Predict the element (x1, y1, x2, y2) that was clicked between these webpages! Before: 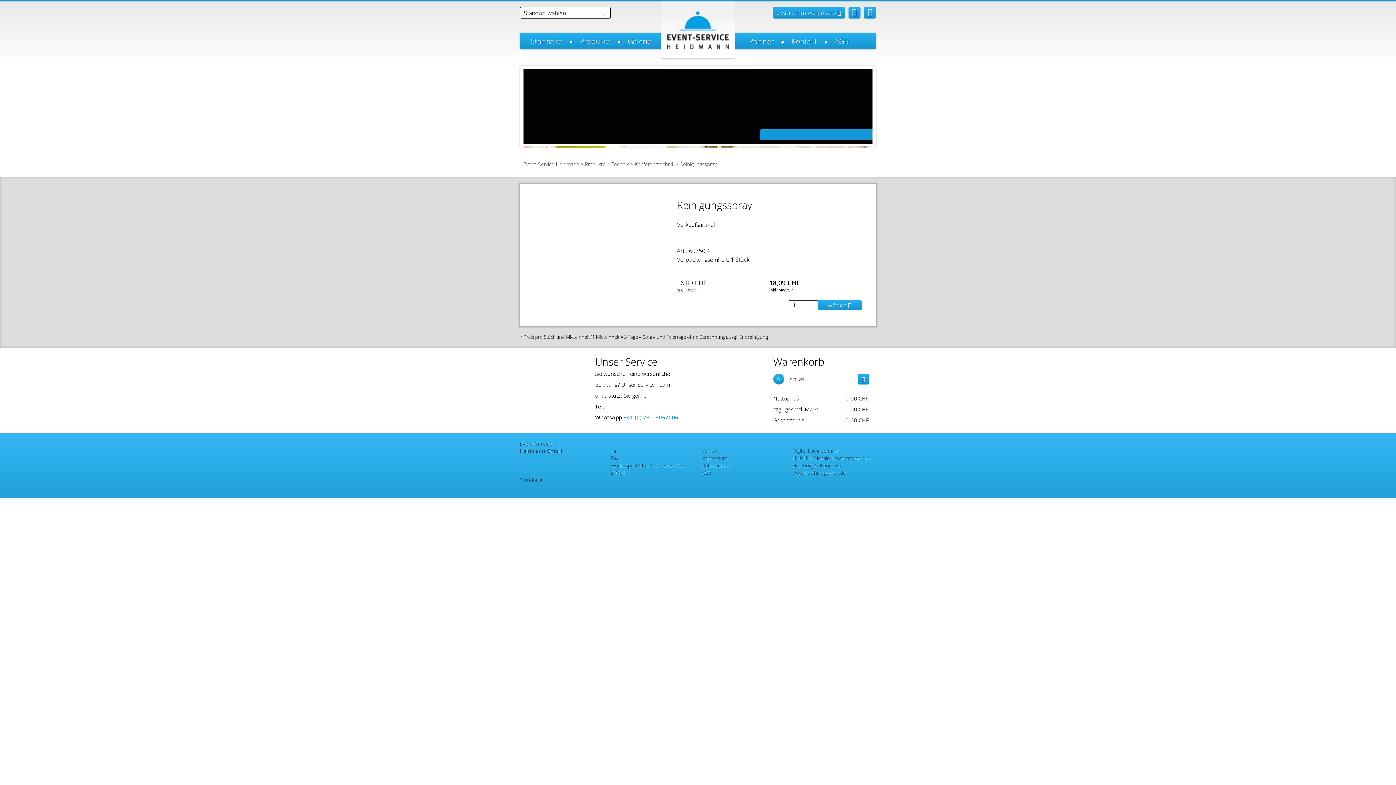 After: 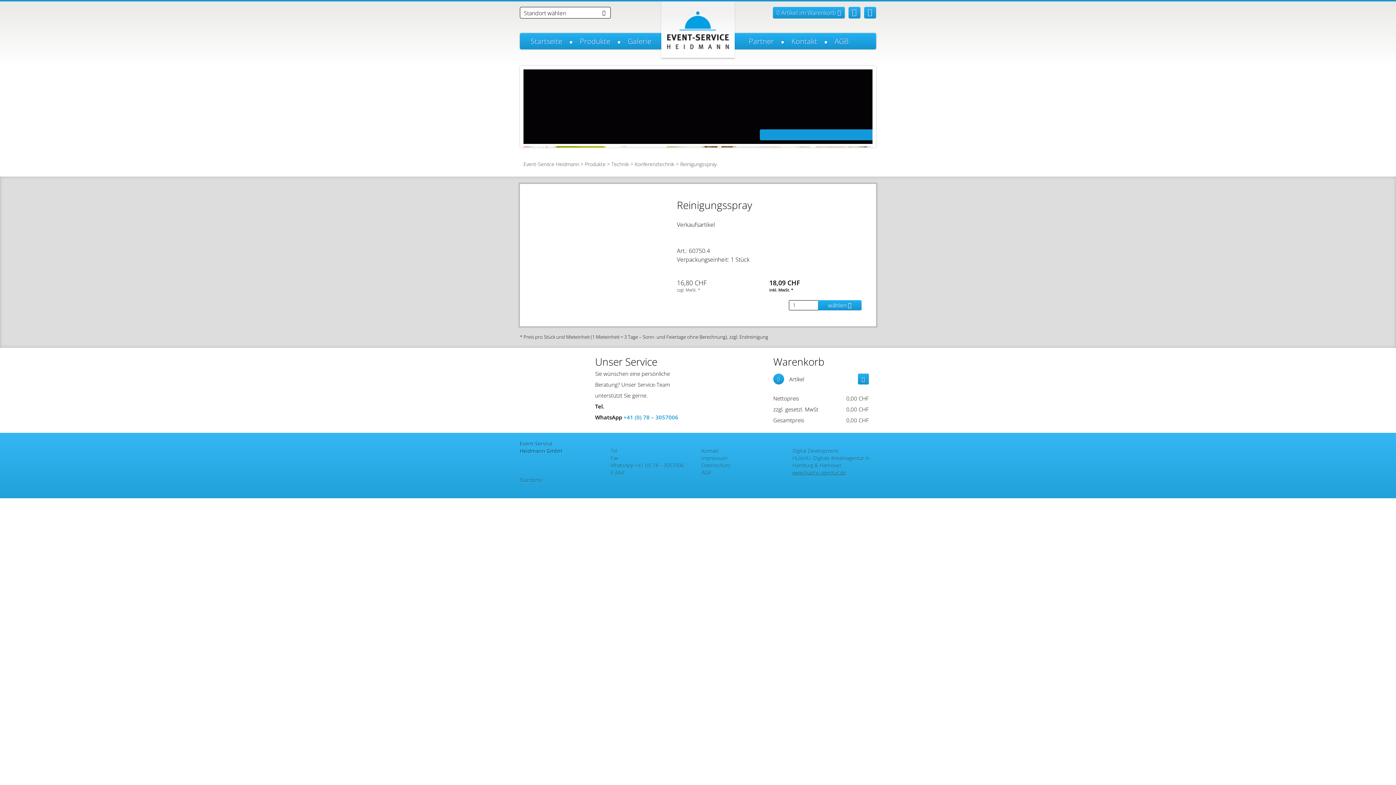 Action: bbox: (792, 469, 846, 476) label: www.huishu-agentur.de